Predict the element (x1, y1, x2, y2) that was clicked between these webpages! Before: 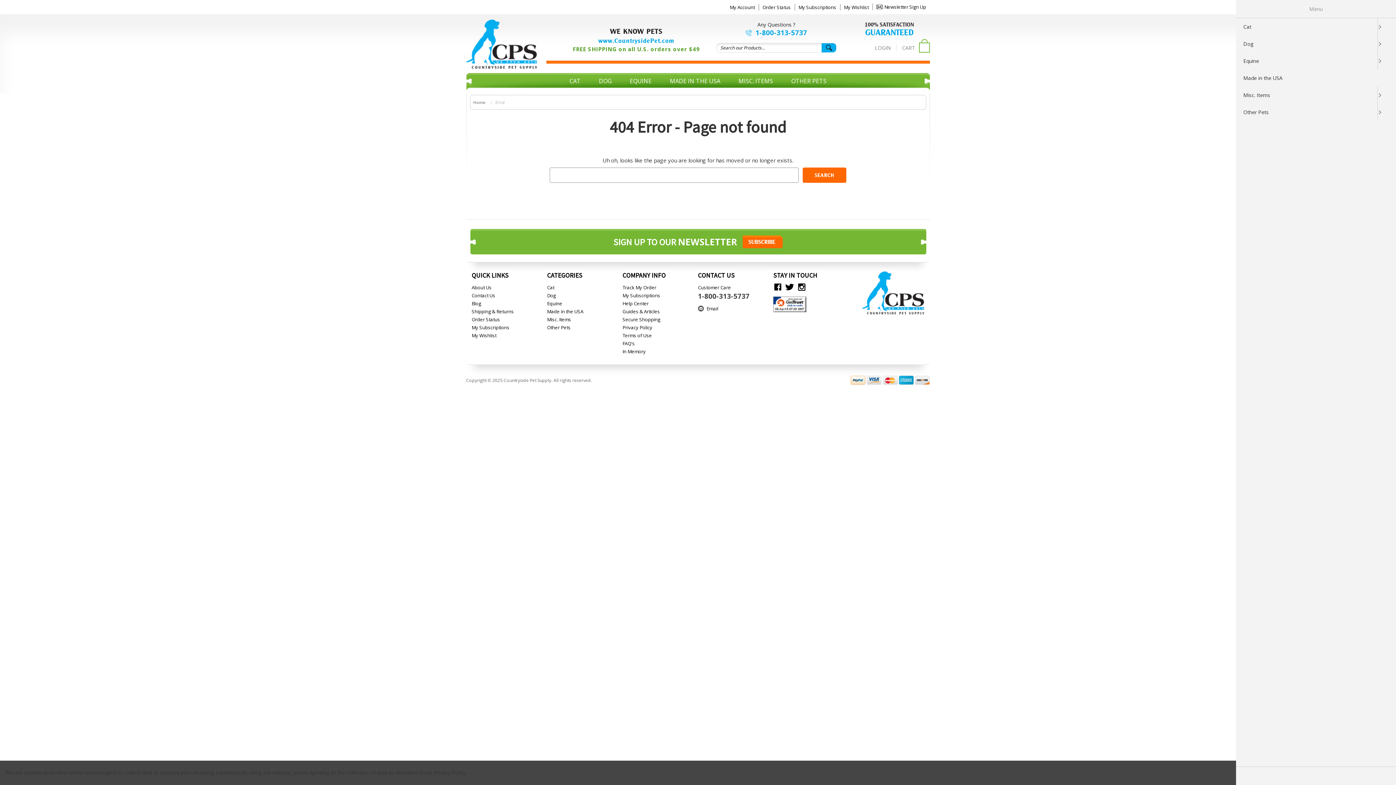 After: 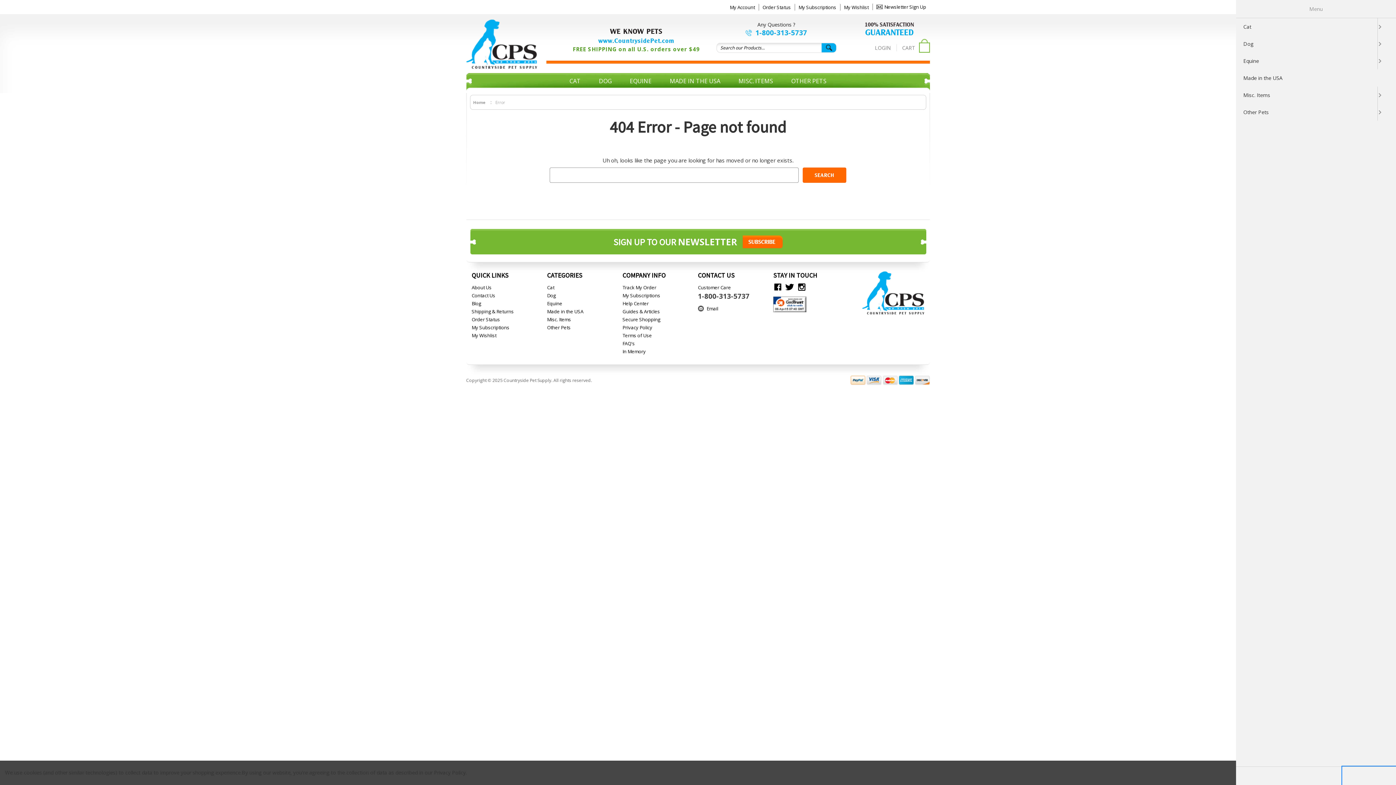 Action: bbox: (1343, 767, 1396, 785)